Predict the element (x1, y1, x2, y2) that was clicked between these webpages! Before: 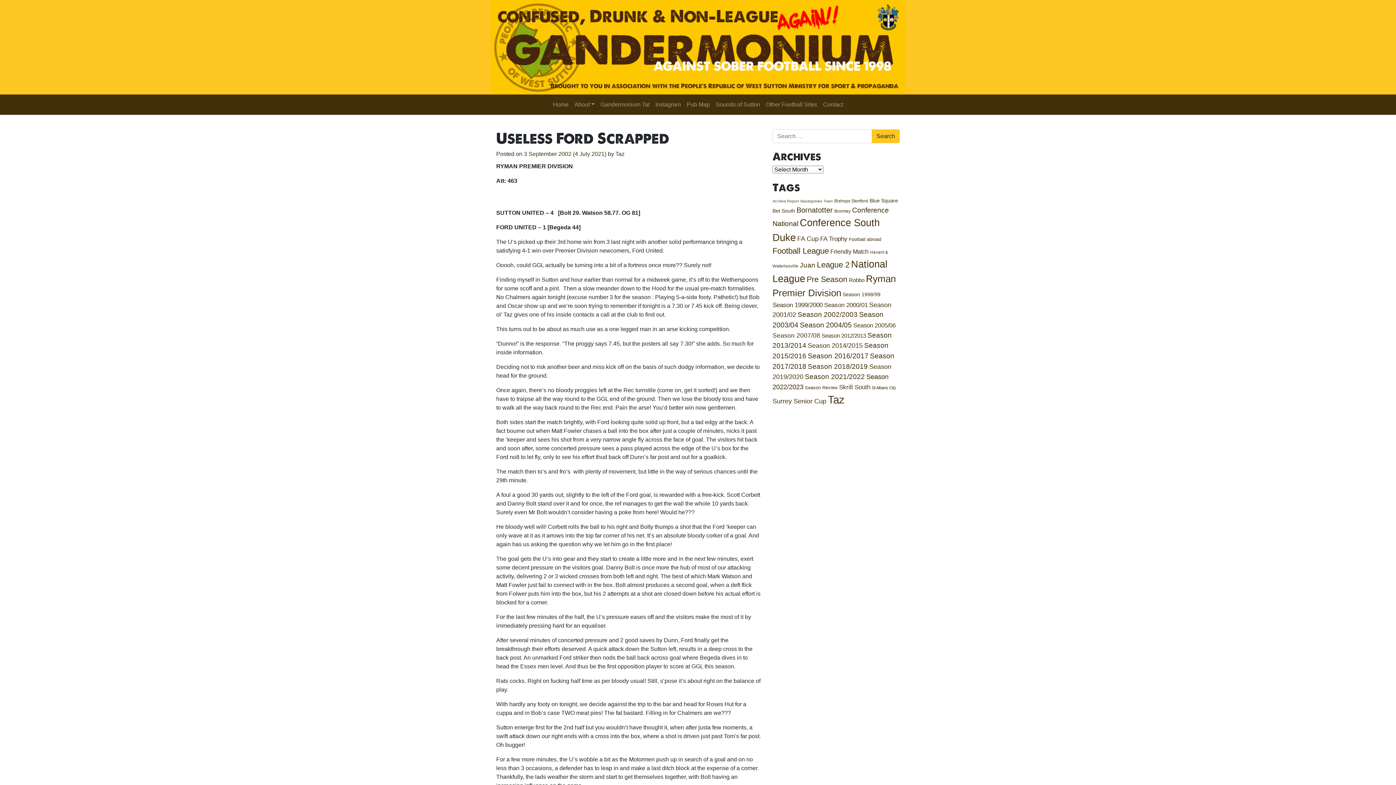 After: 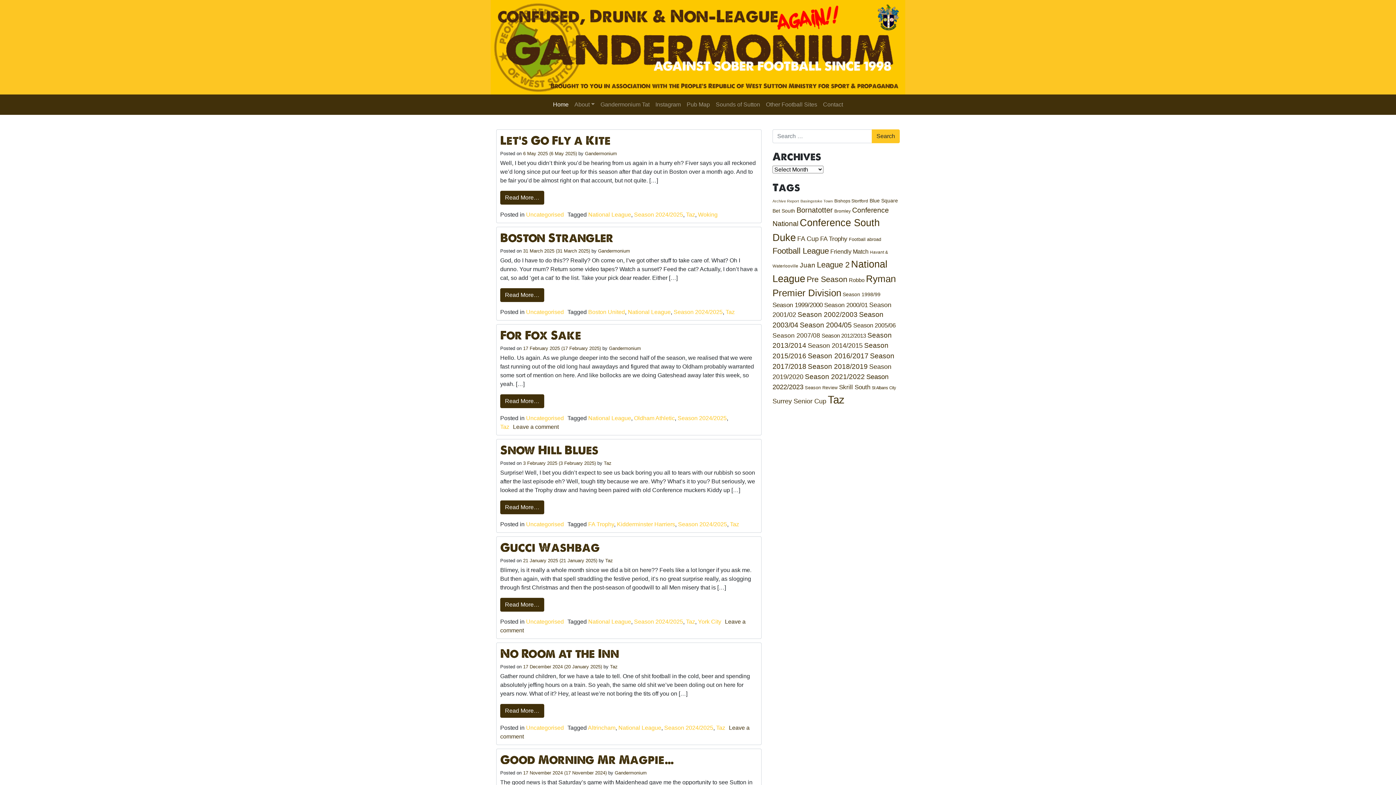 Action: bbox: (490, 0, 905, 94)